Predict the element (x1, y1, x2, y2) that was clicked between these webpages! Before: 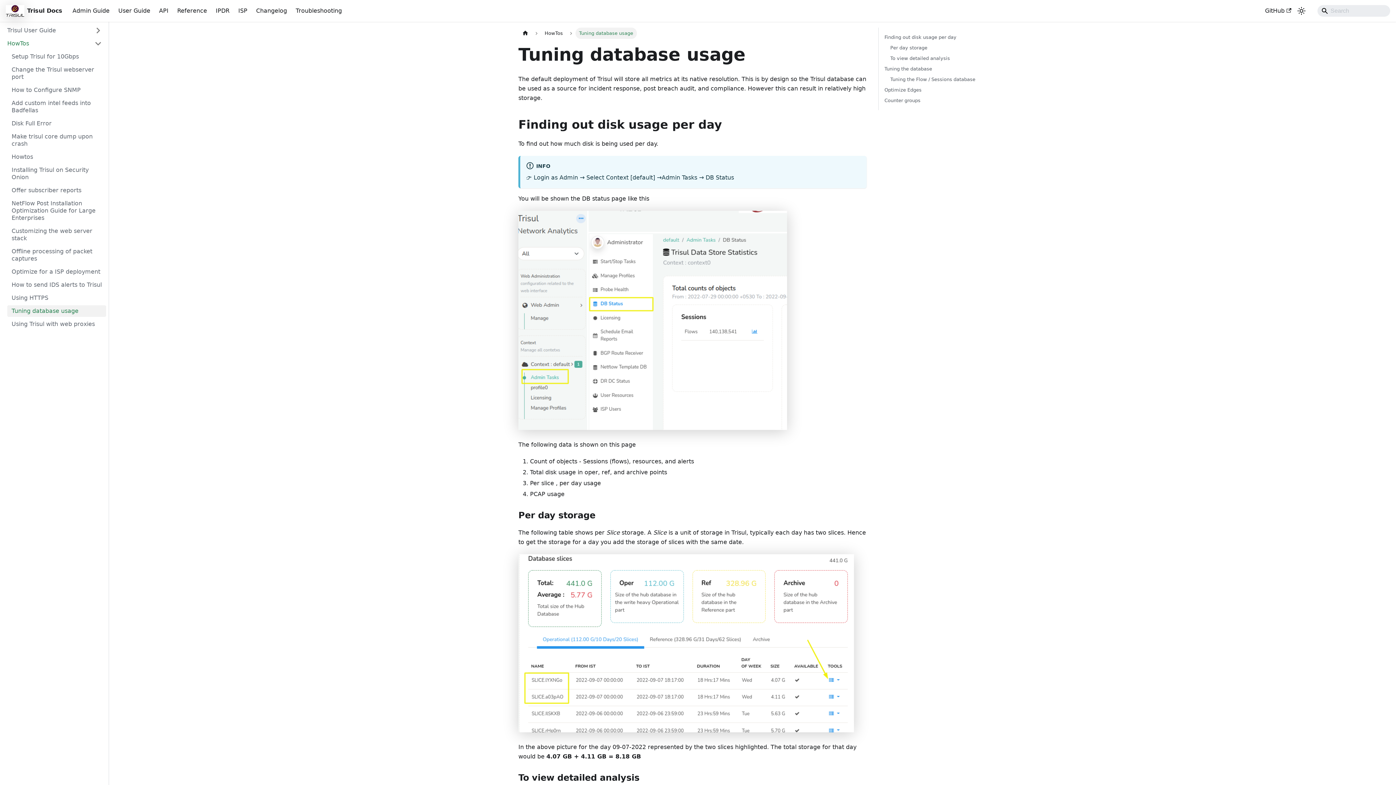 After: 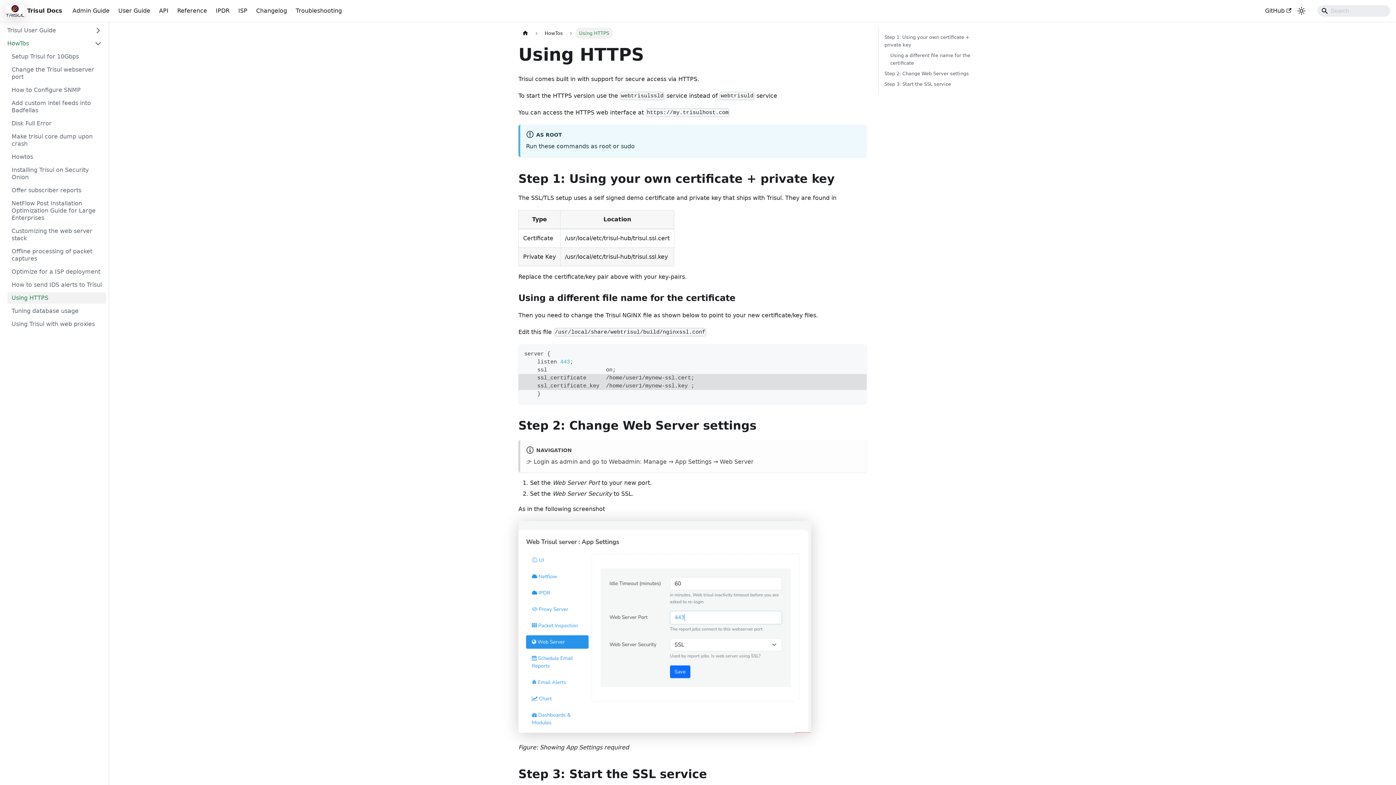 Action: label: Using HTTPS bbox: (7, 292, 106, 304)